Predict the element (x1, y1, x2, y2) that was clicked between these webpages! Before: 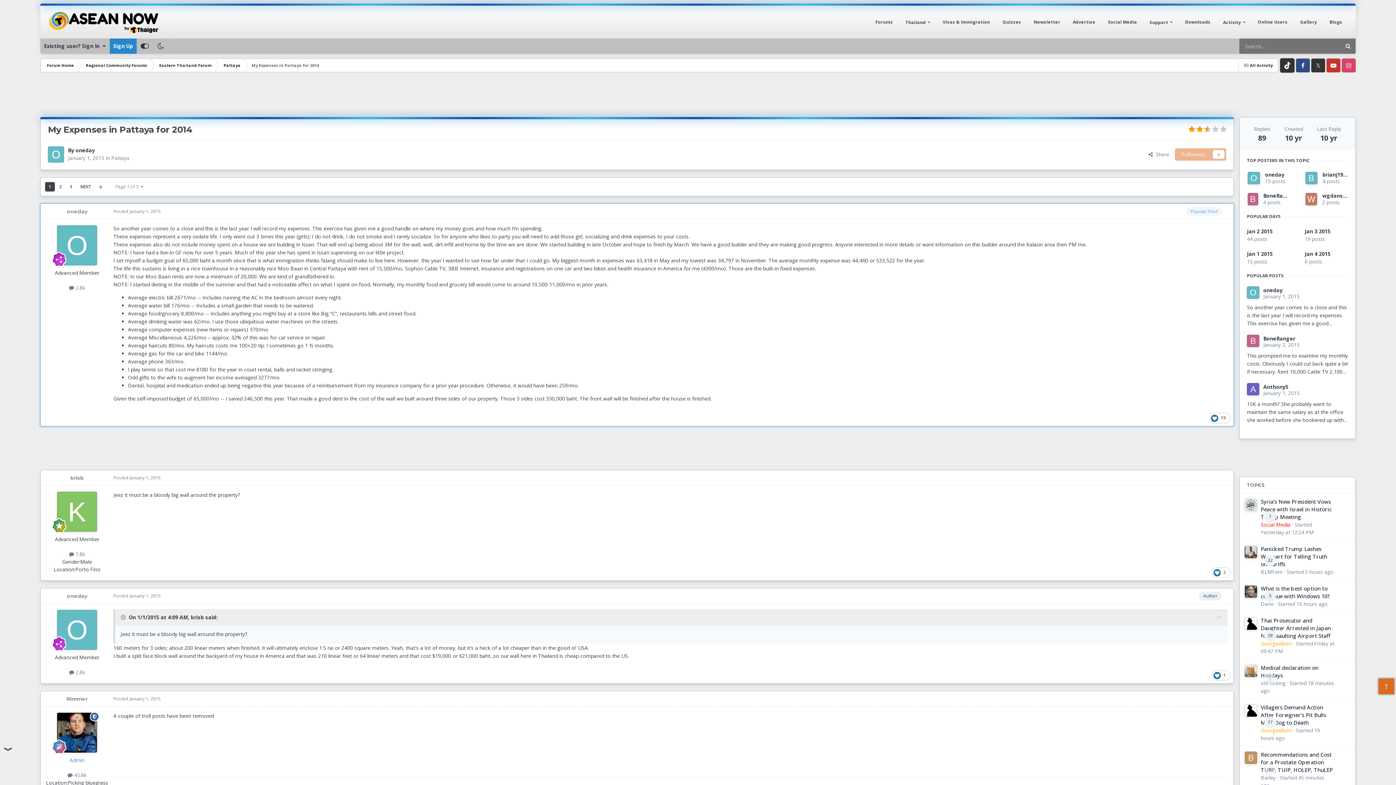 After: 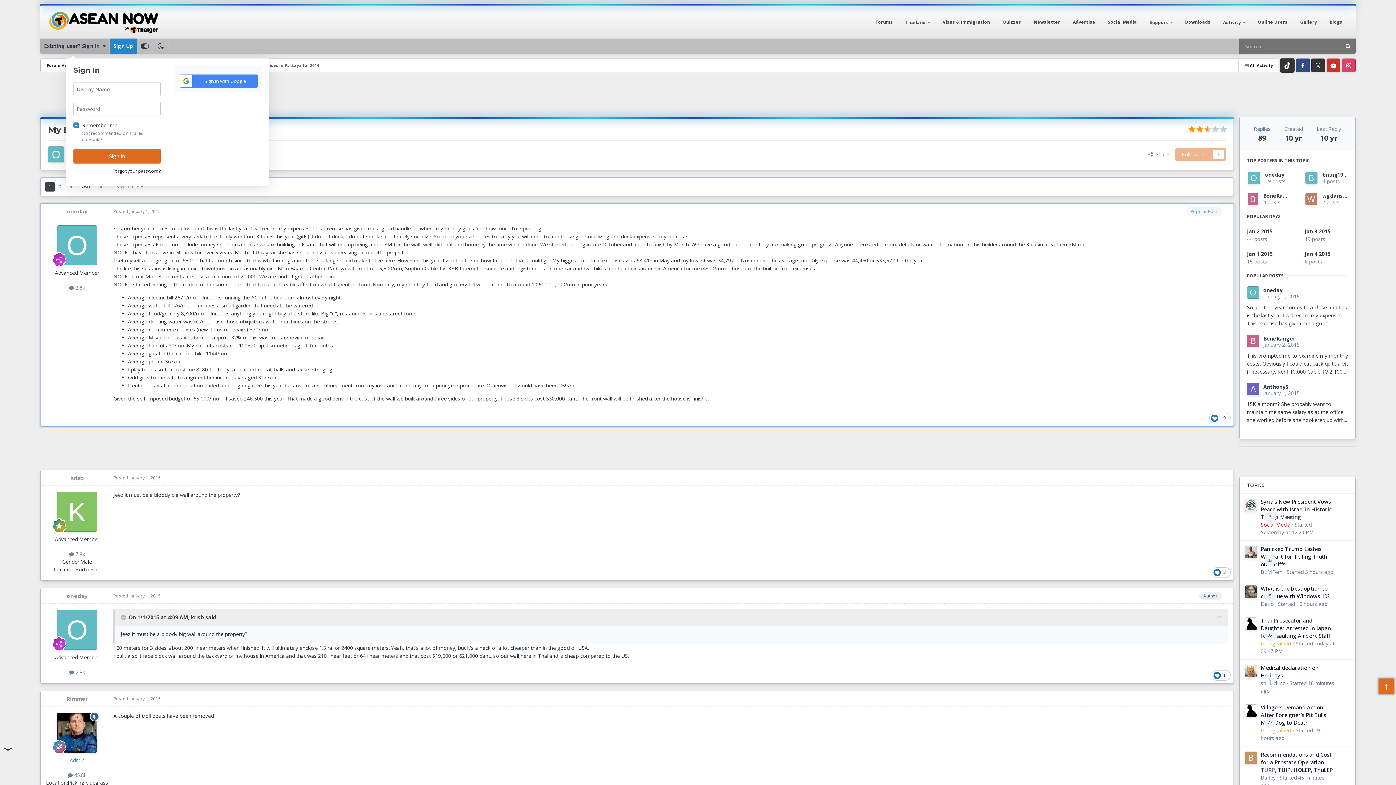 Action: bbox: (40, 38, 109, 53) label: Existing user? Sign In  